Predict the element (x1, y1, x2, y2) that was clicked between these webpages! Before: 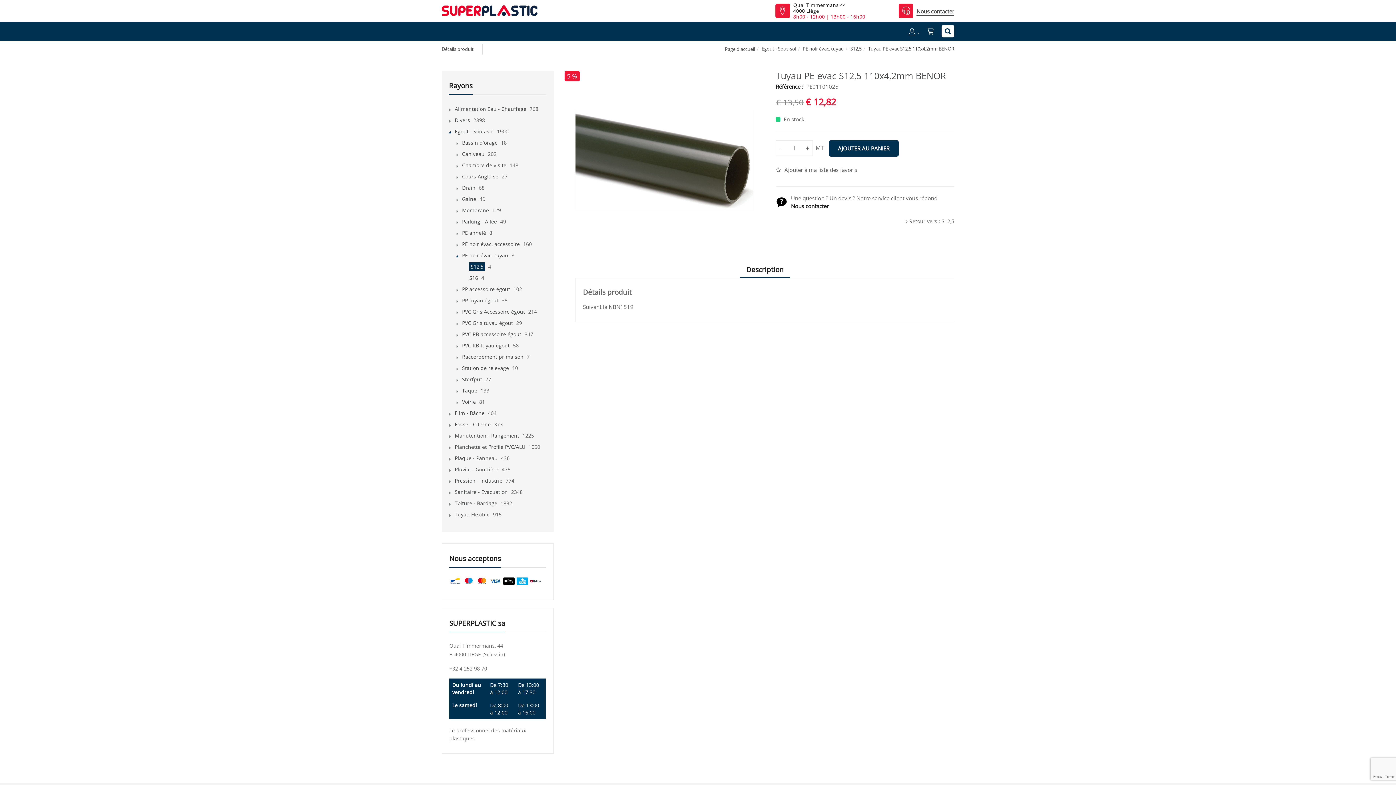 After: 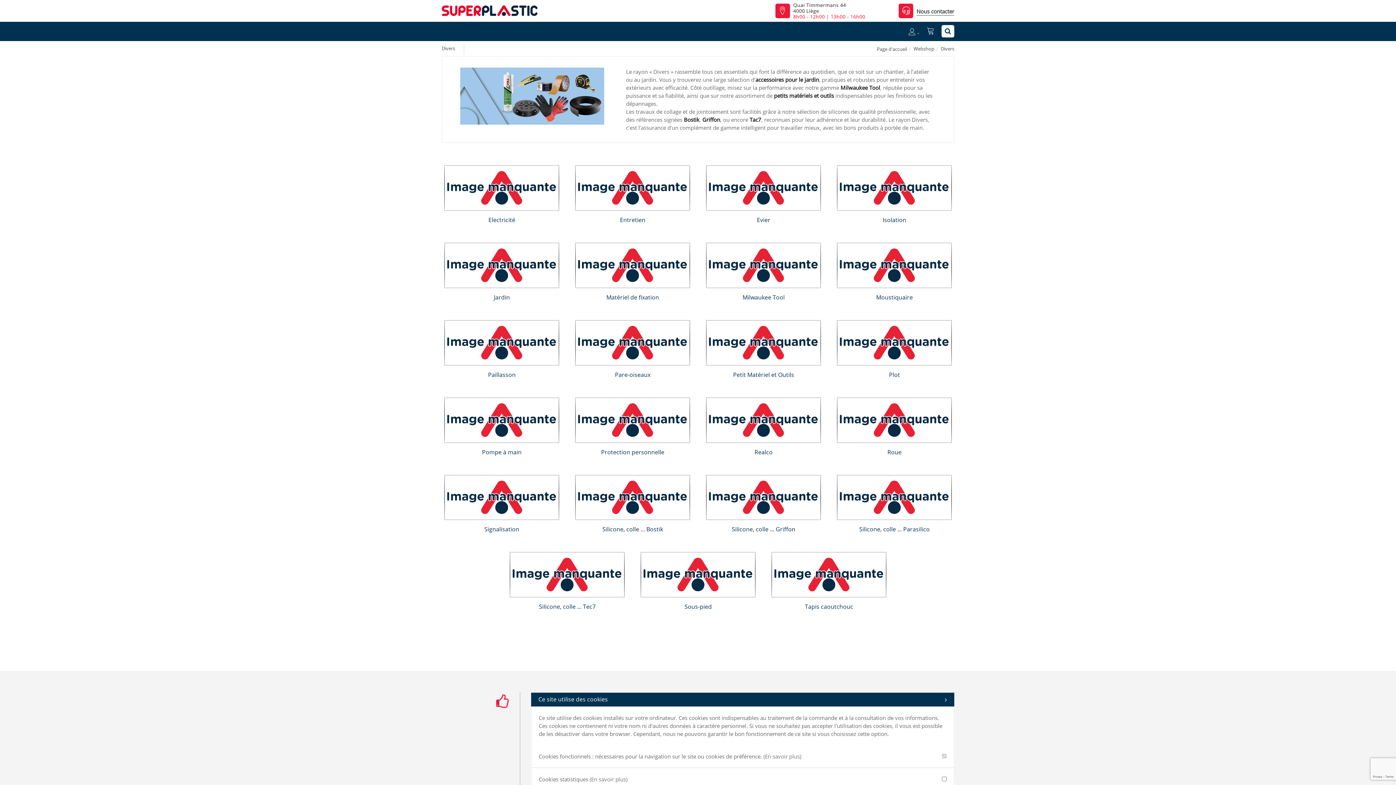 Action: label: Divers bbox: (454, 116, 470, 123)